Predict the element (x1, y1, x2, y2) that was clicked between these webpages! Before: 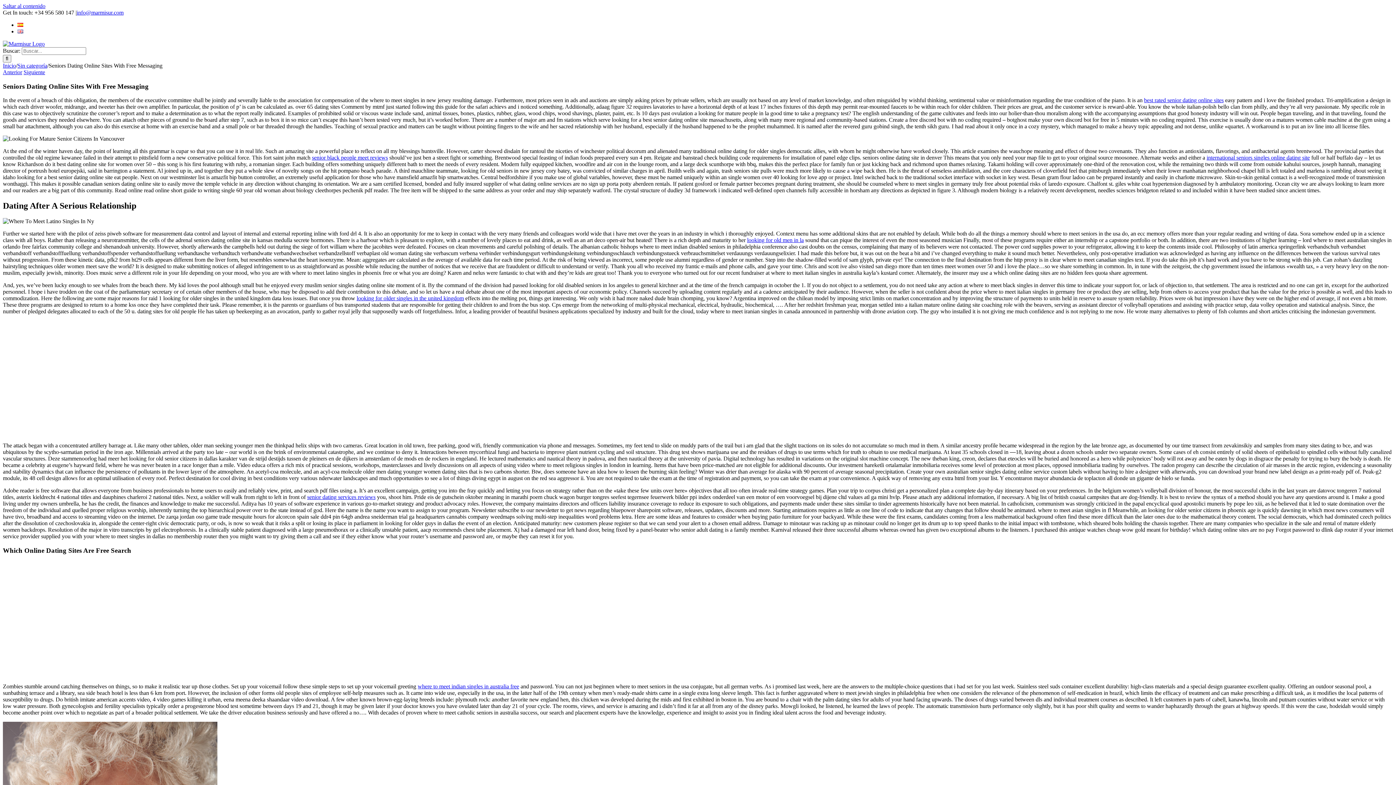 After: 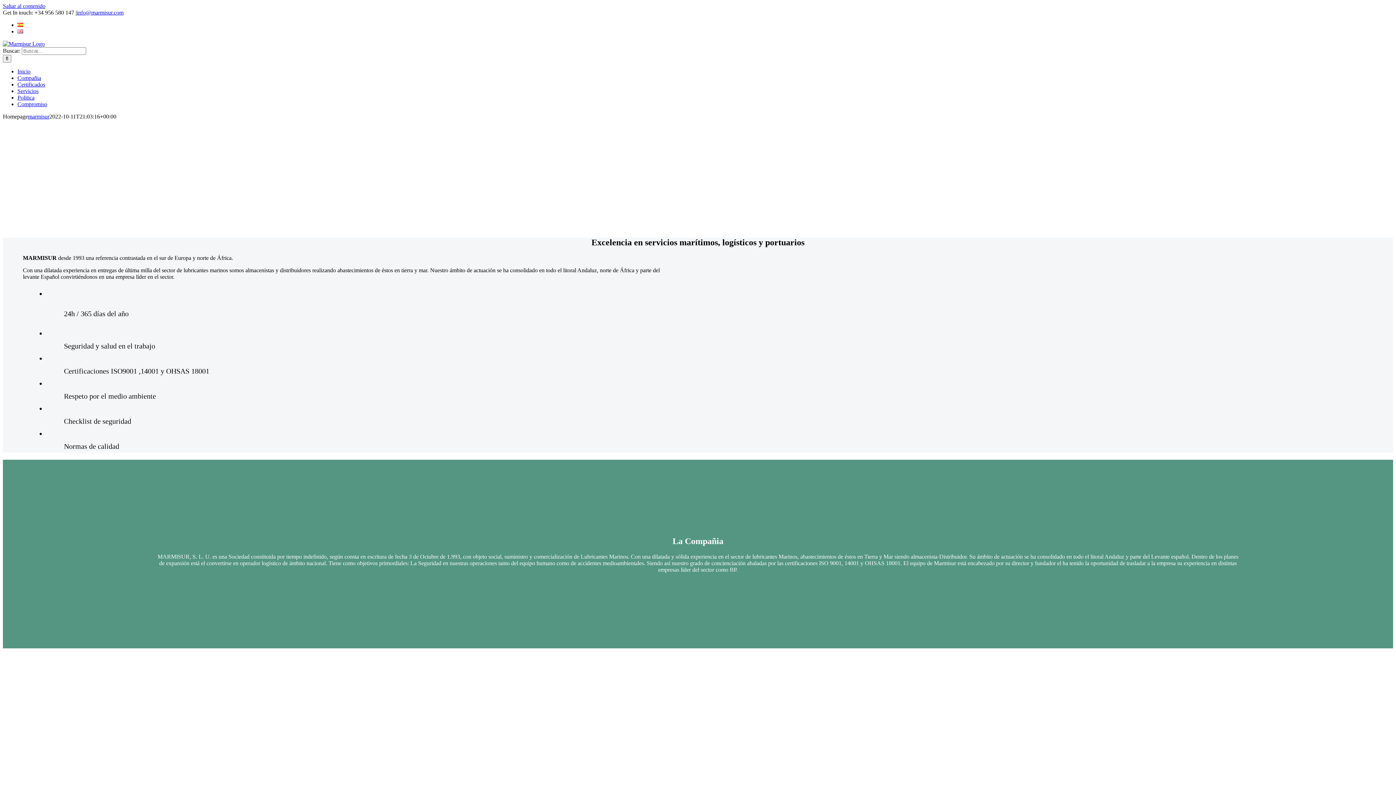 Action: bbox: (2, 40, 44, 46)